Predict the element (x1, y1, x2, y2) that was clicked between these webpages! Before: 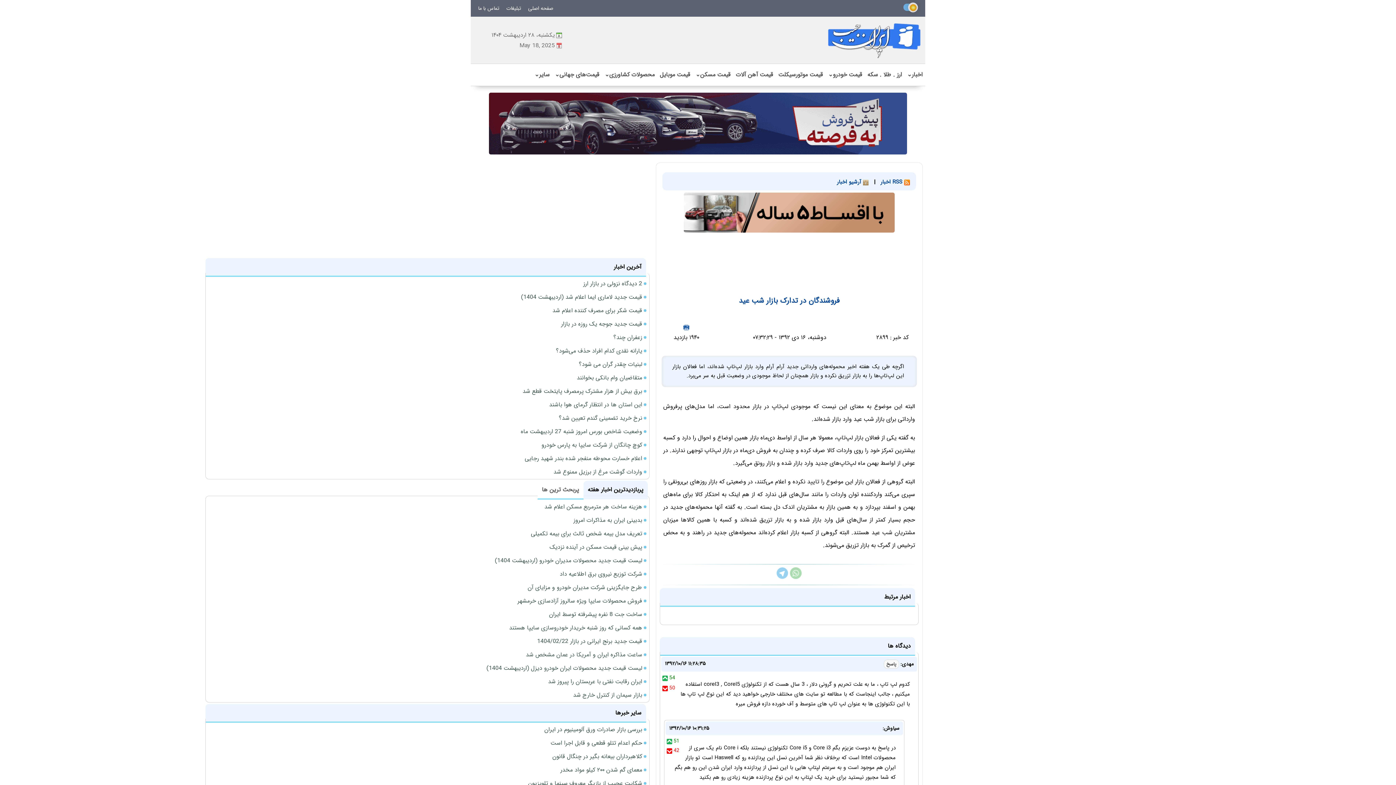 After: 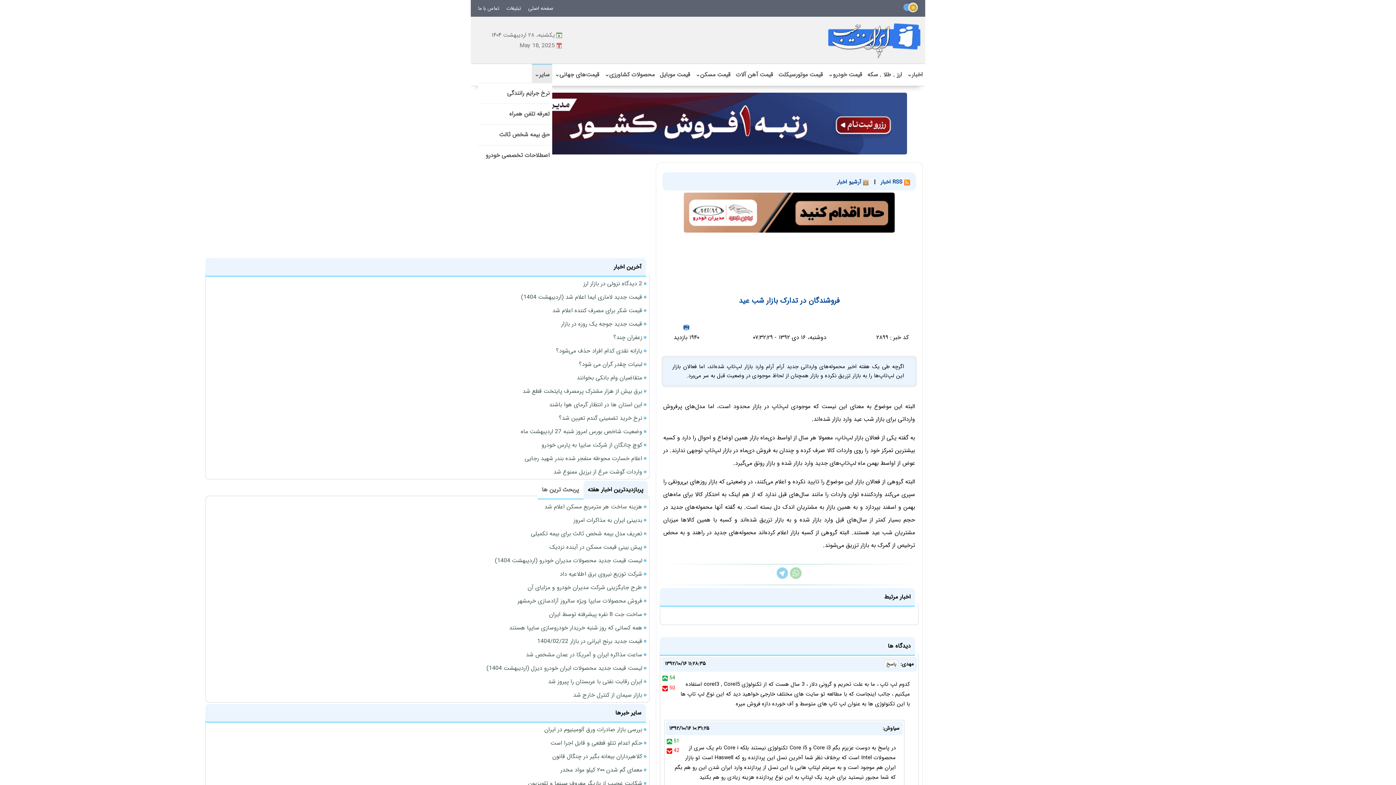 Action: label: سایر⌄ bbox: (534, 70, 549, 79)